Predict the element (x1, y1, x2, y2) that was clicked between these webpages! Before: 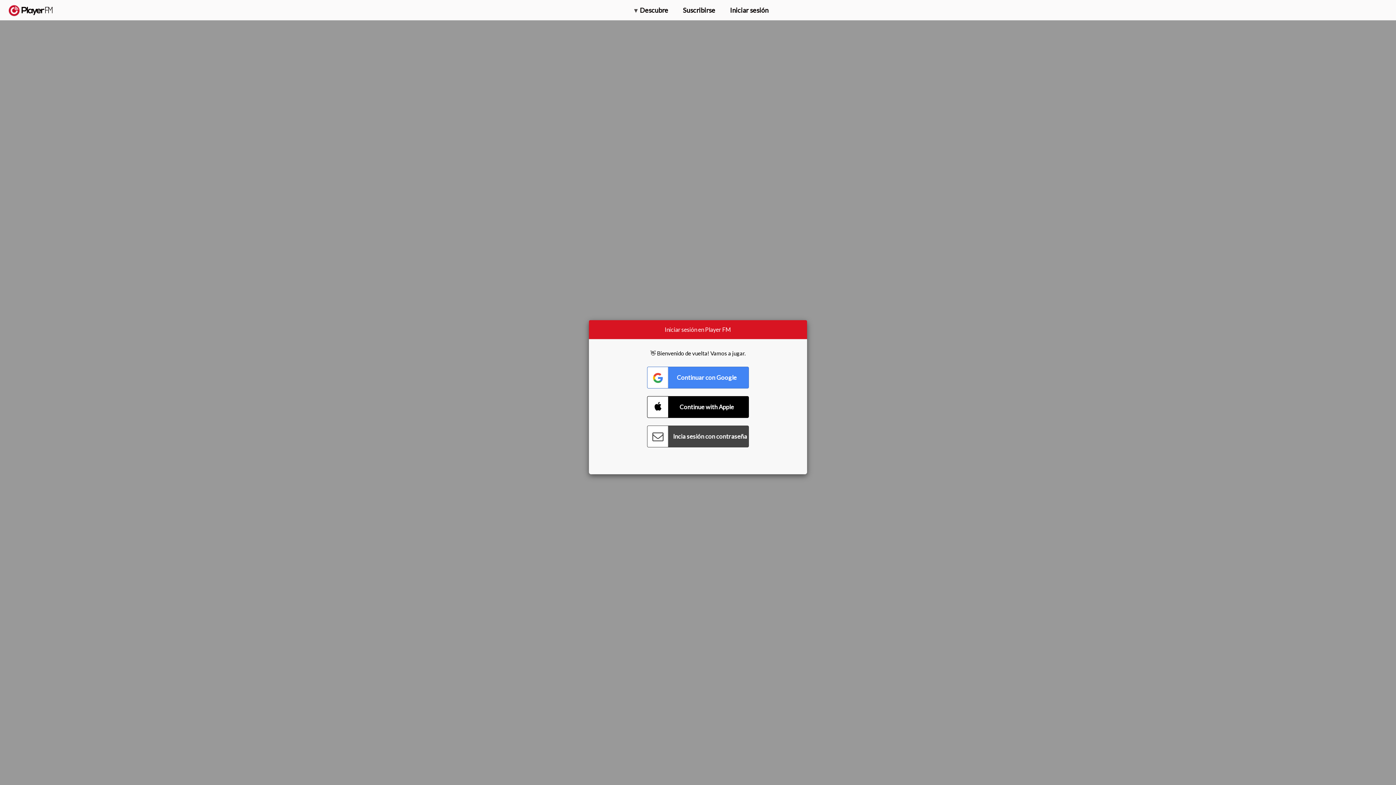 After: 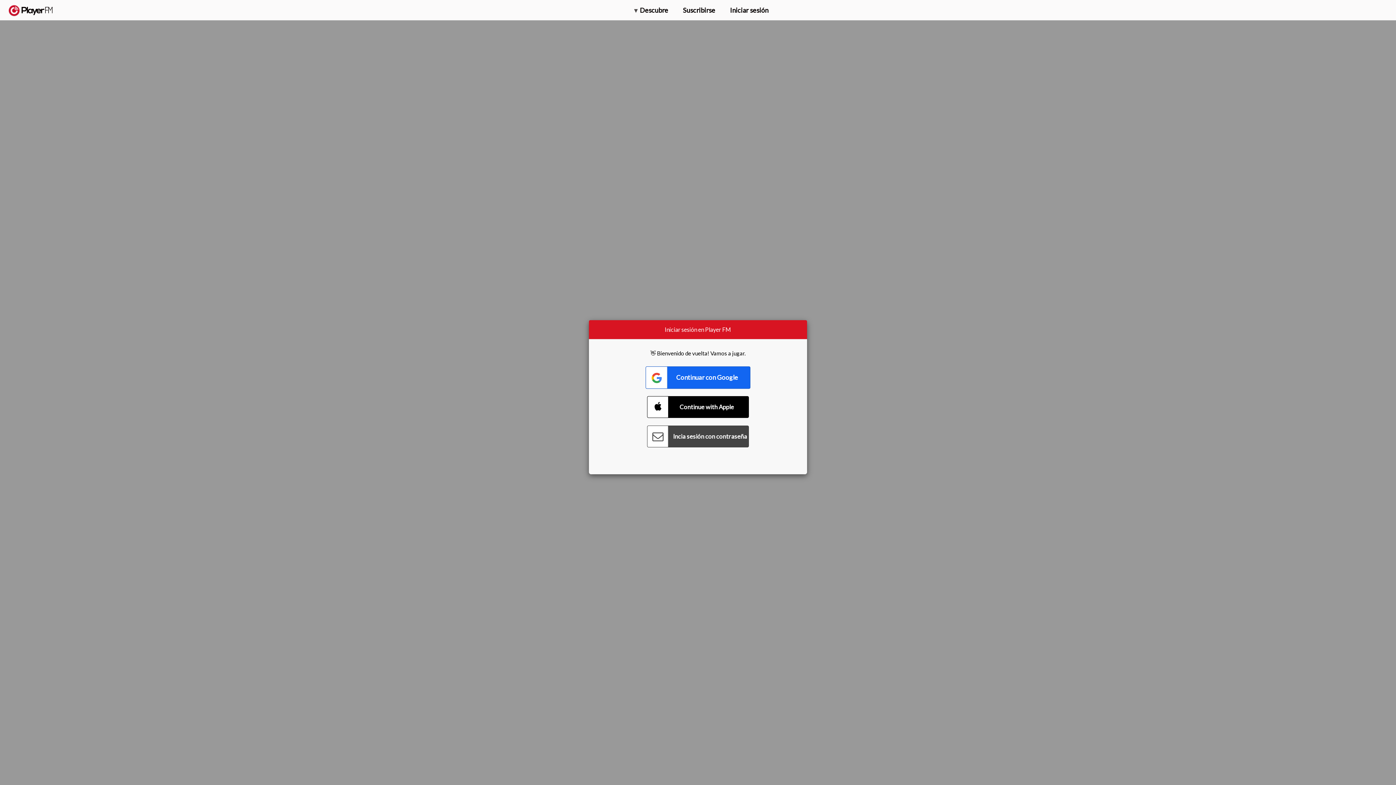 Action: bbox: (647, 366, 749, 388) label: Connect with Google